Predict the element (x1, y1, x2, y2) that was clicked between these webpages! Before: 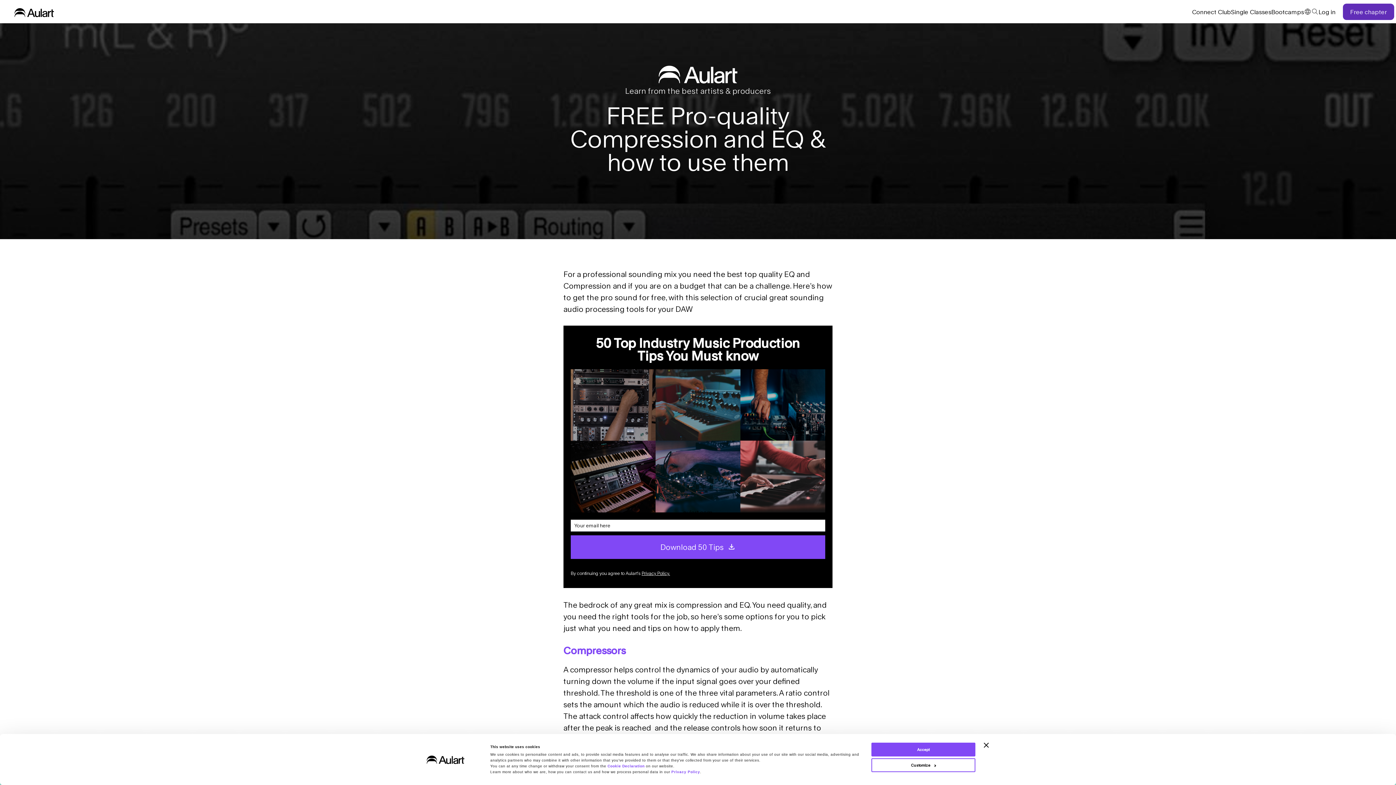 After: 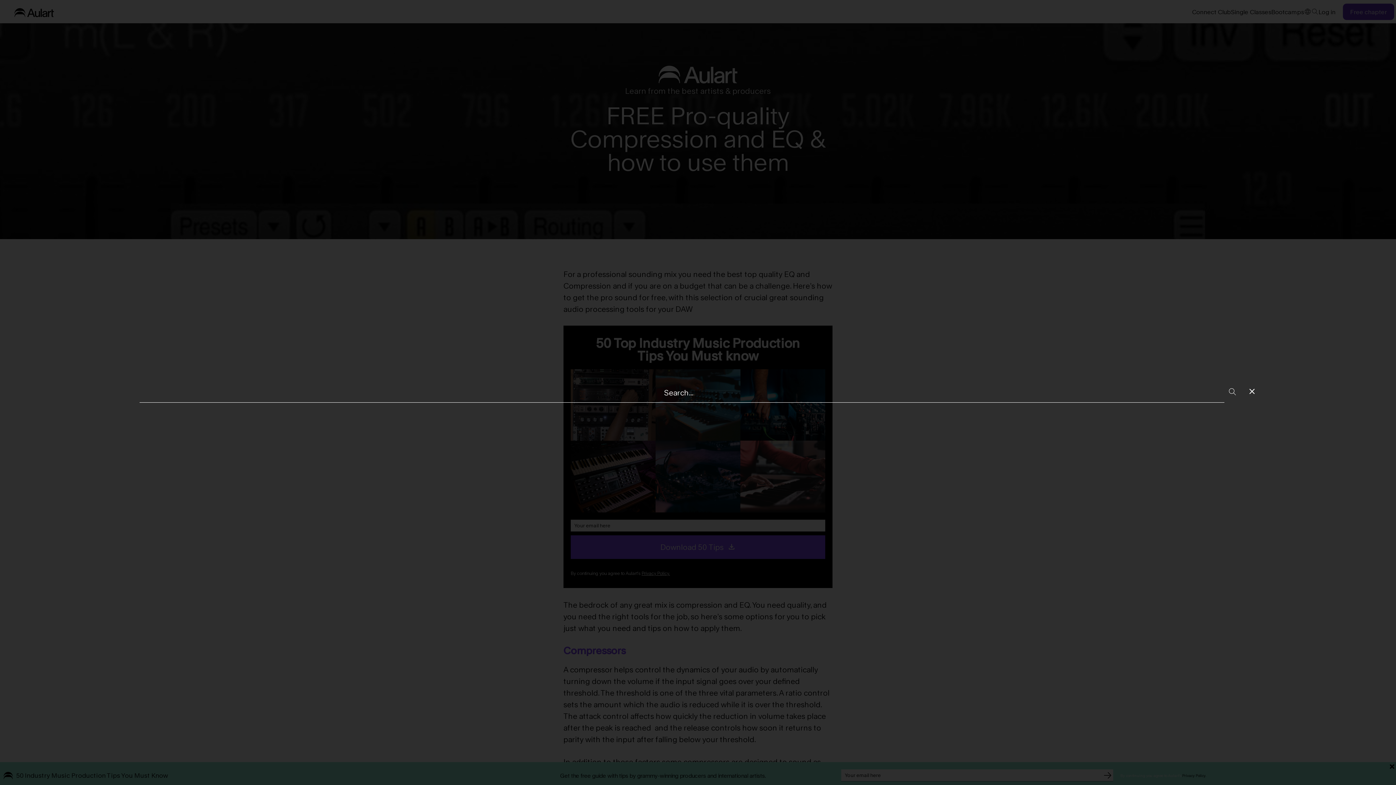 Action: bbox: (1311, 8, 1318, 15)